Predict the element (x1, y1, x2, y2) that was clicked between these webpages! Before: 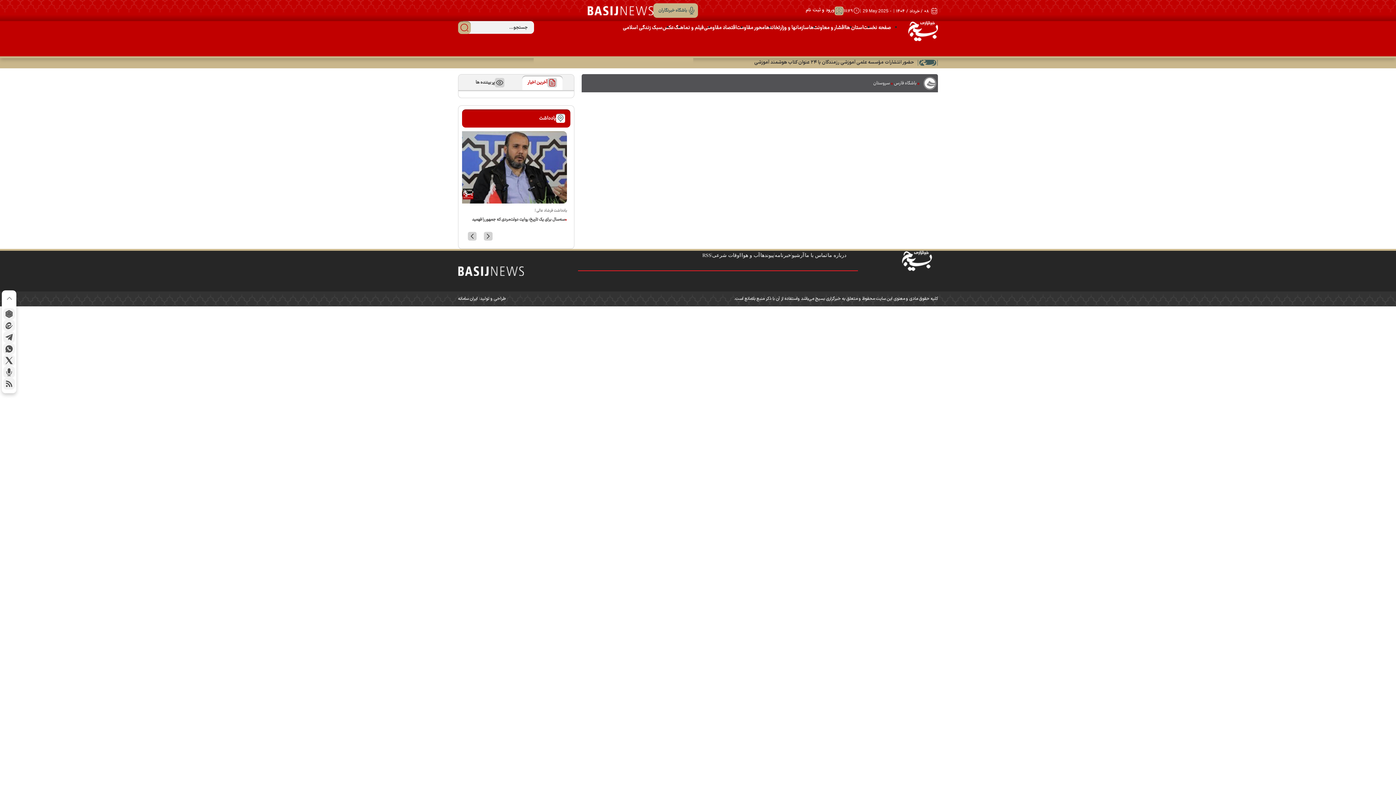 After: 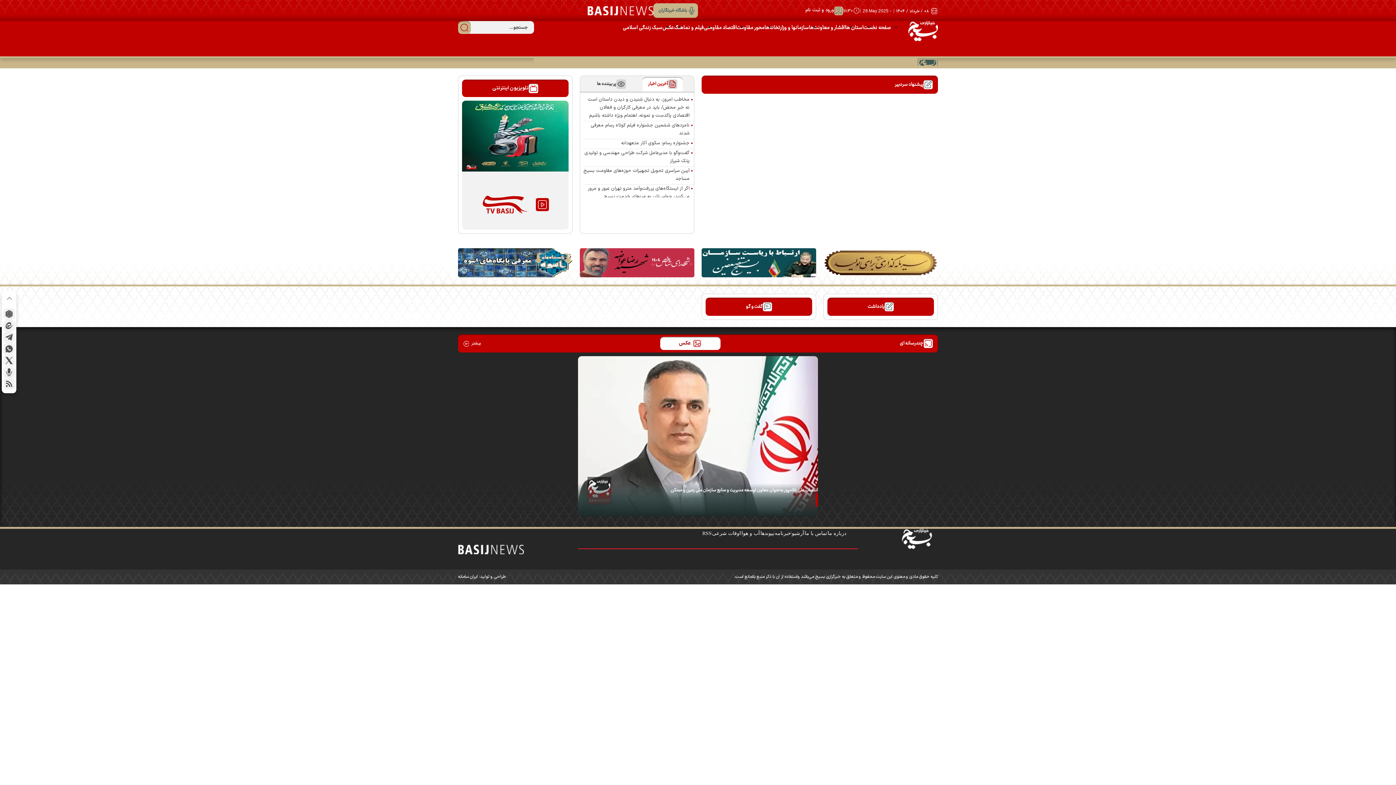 Action: bbox: (764, 23, 809, 32) label: سازمانها و وزارتخانه‌ها